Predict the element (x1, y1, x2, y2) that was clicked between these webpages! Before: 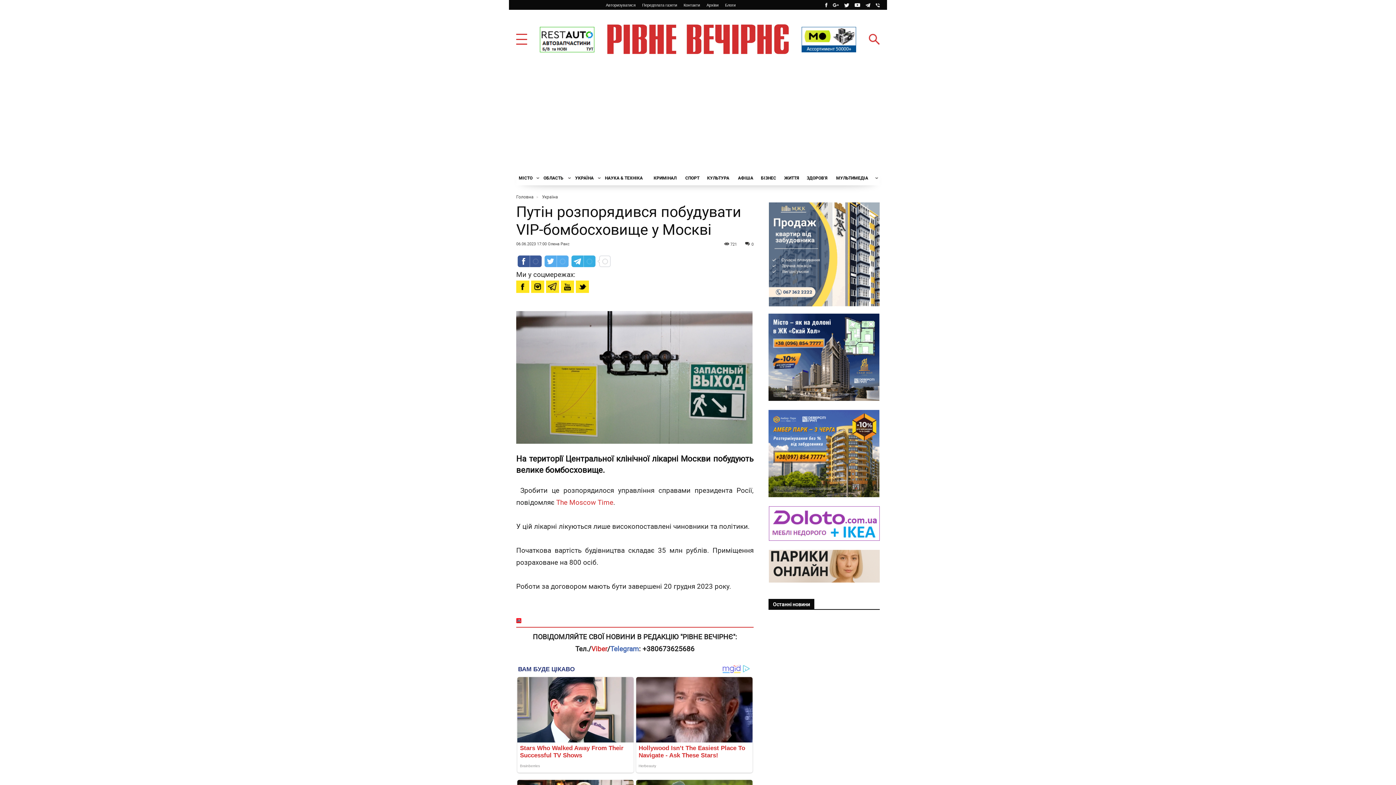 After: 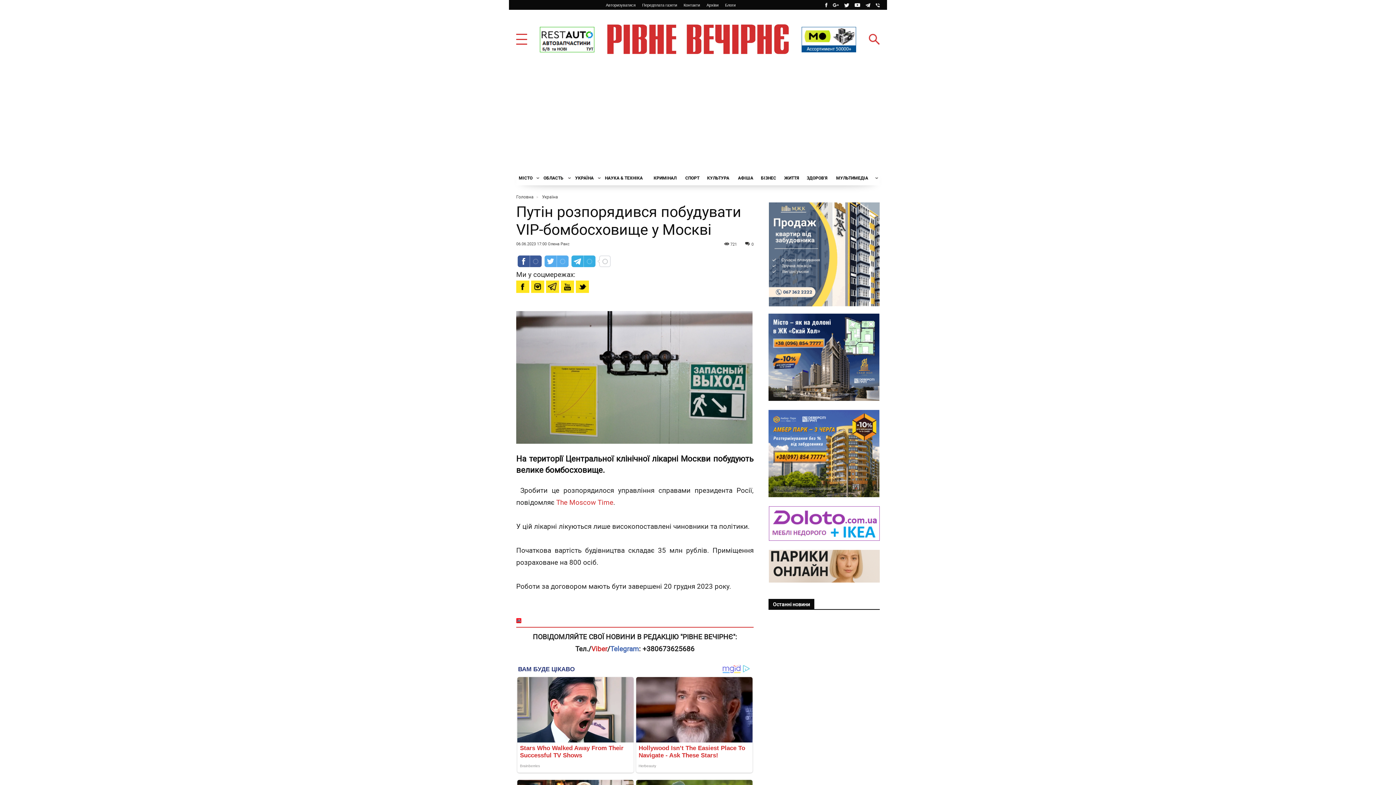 Action: bbox: (768, 448, 879, 457)